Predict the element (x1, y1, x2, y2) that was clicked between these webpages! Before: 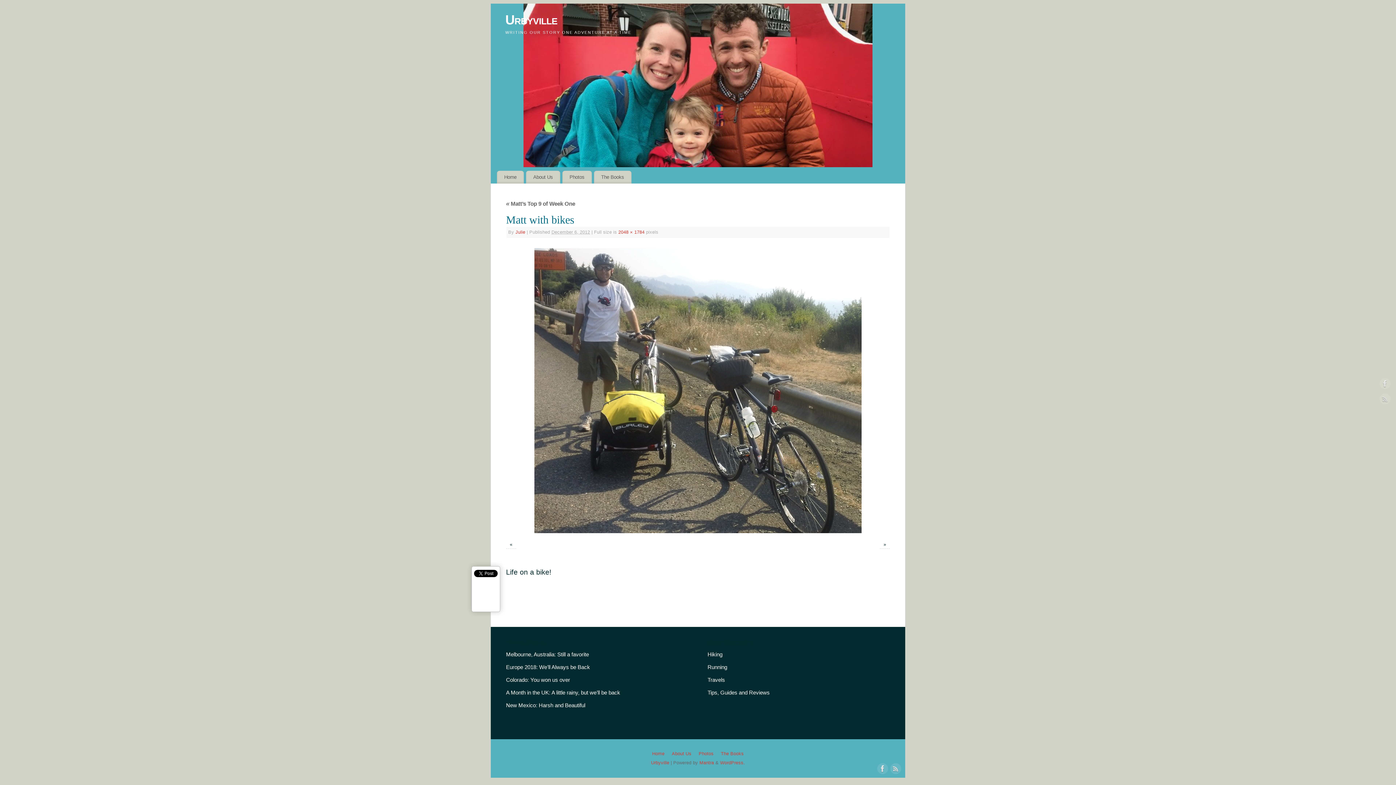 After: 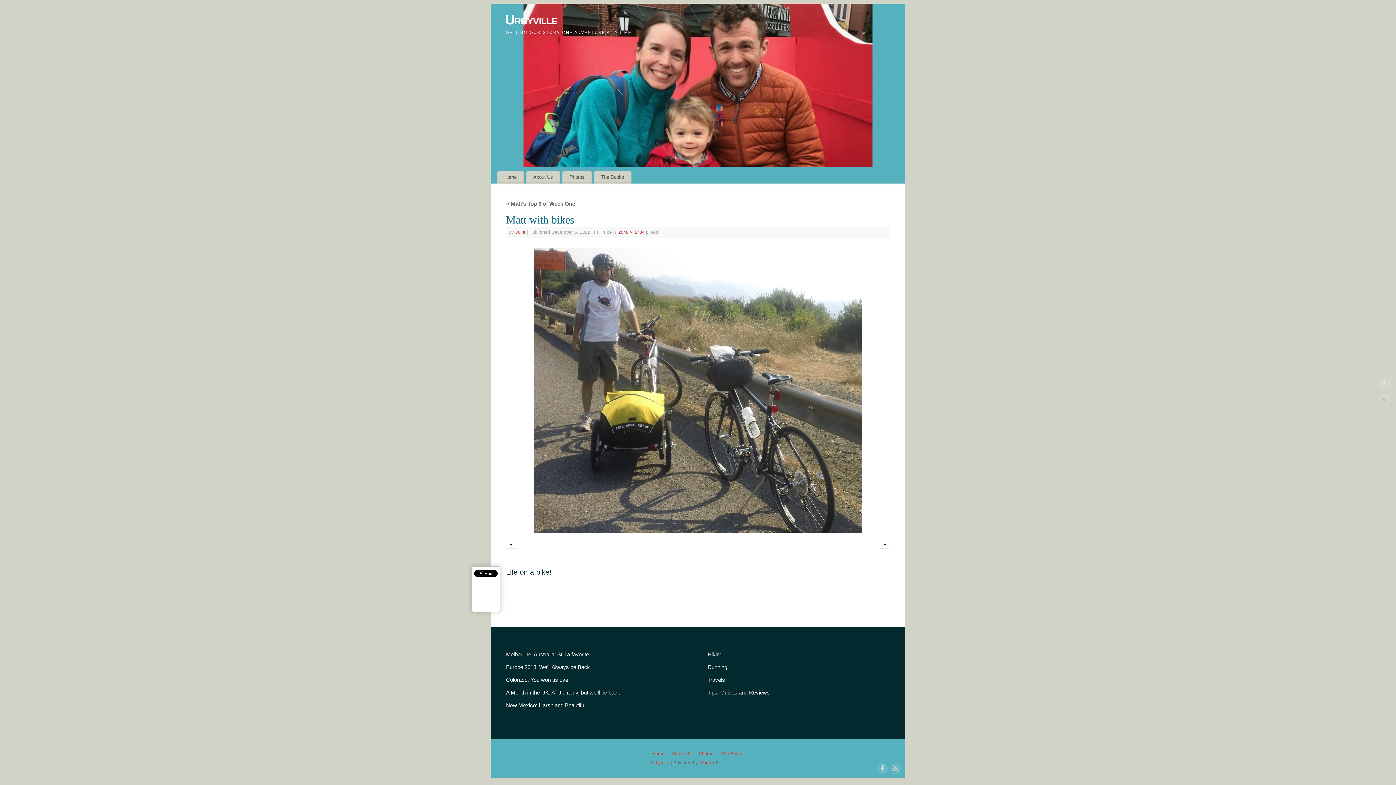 Action: label: WordPress. bbox: (720, 760, 745, 765)